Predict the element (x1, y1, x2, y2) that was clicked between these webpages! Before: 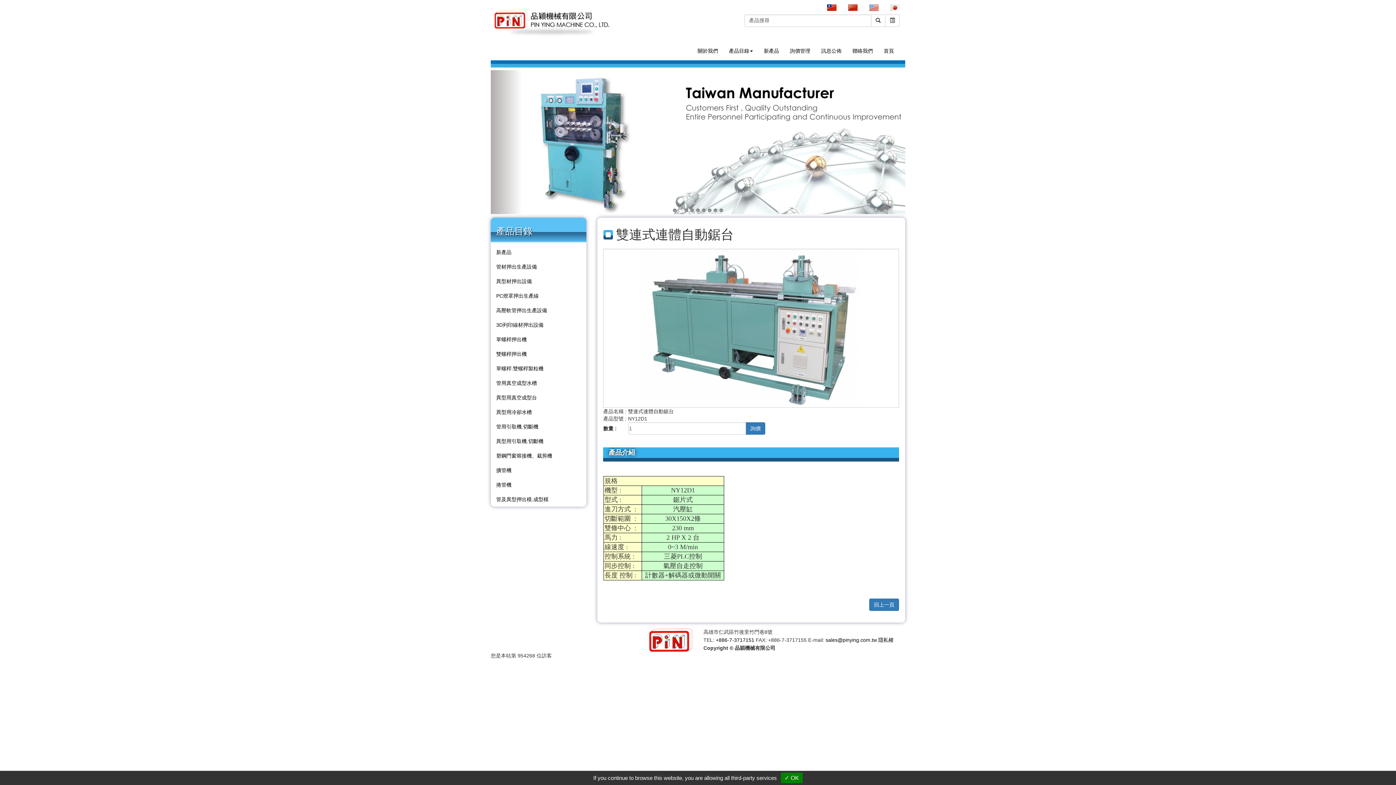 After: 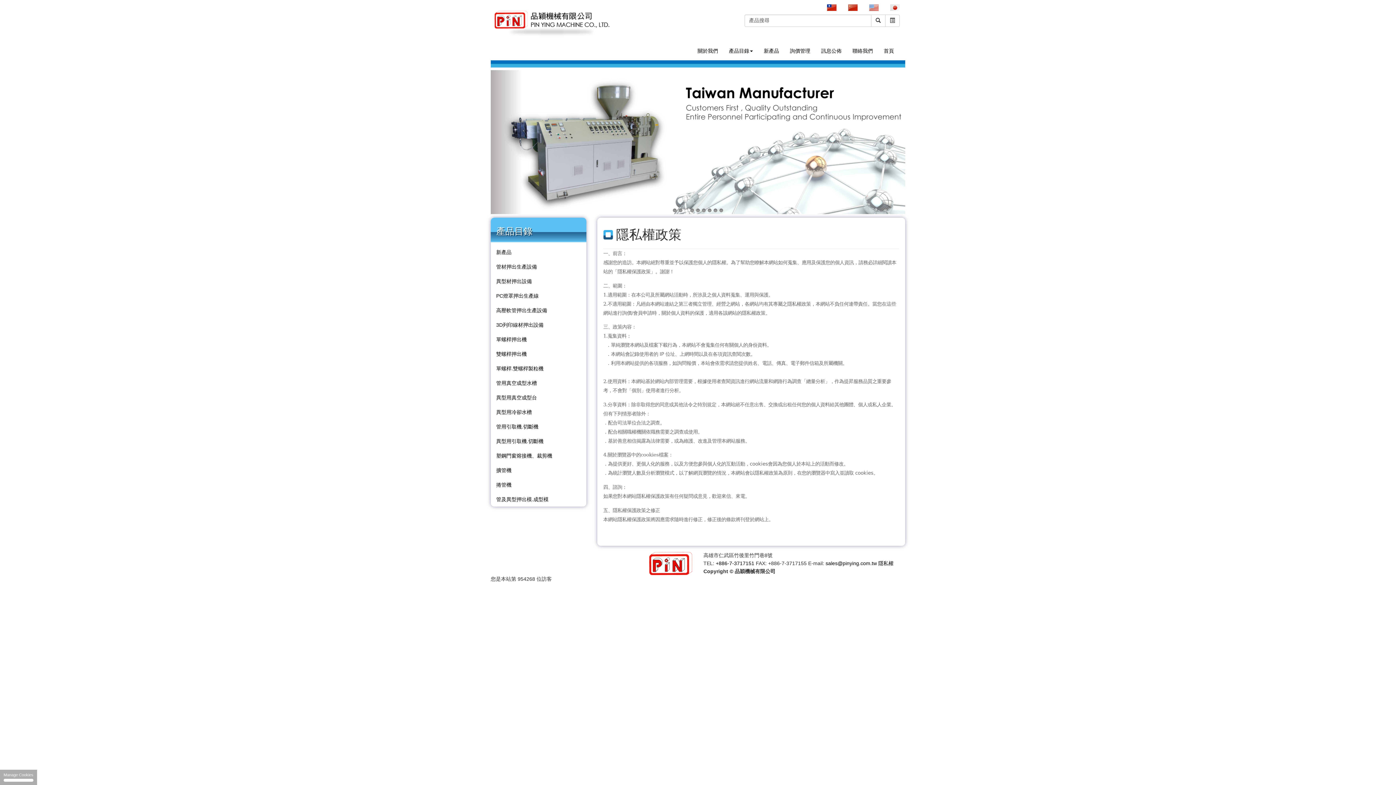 Action: bbox: (878, 637, 893, 643) label: 隱私權